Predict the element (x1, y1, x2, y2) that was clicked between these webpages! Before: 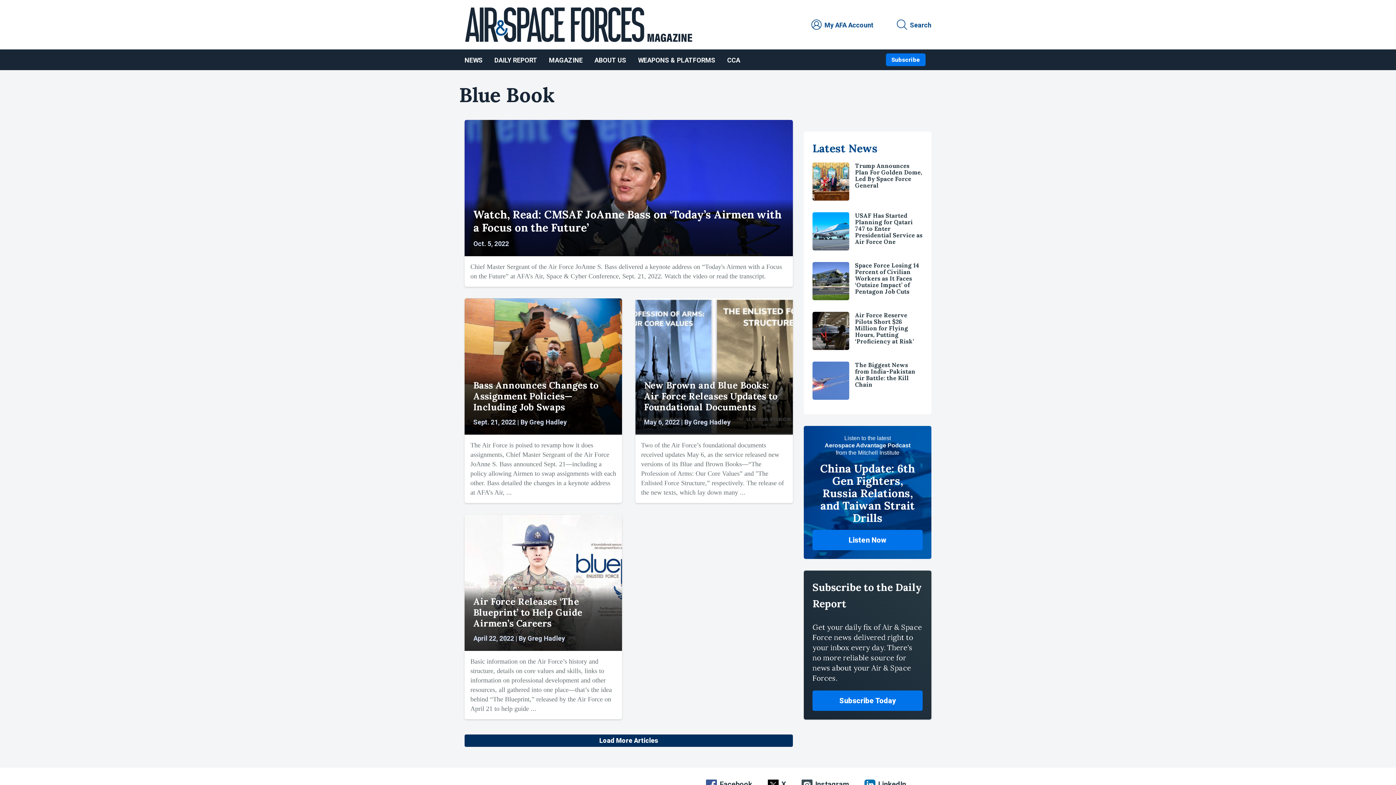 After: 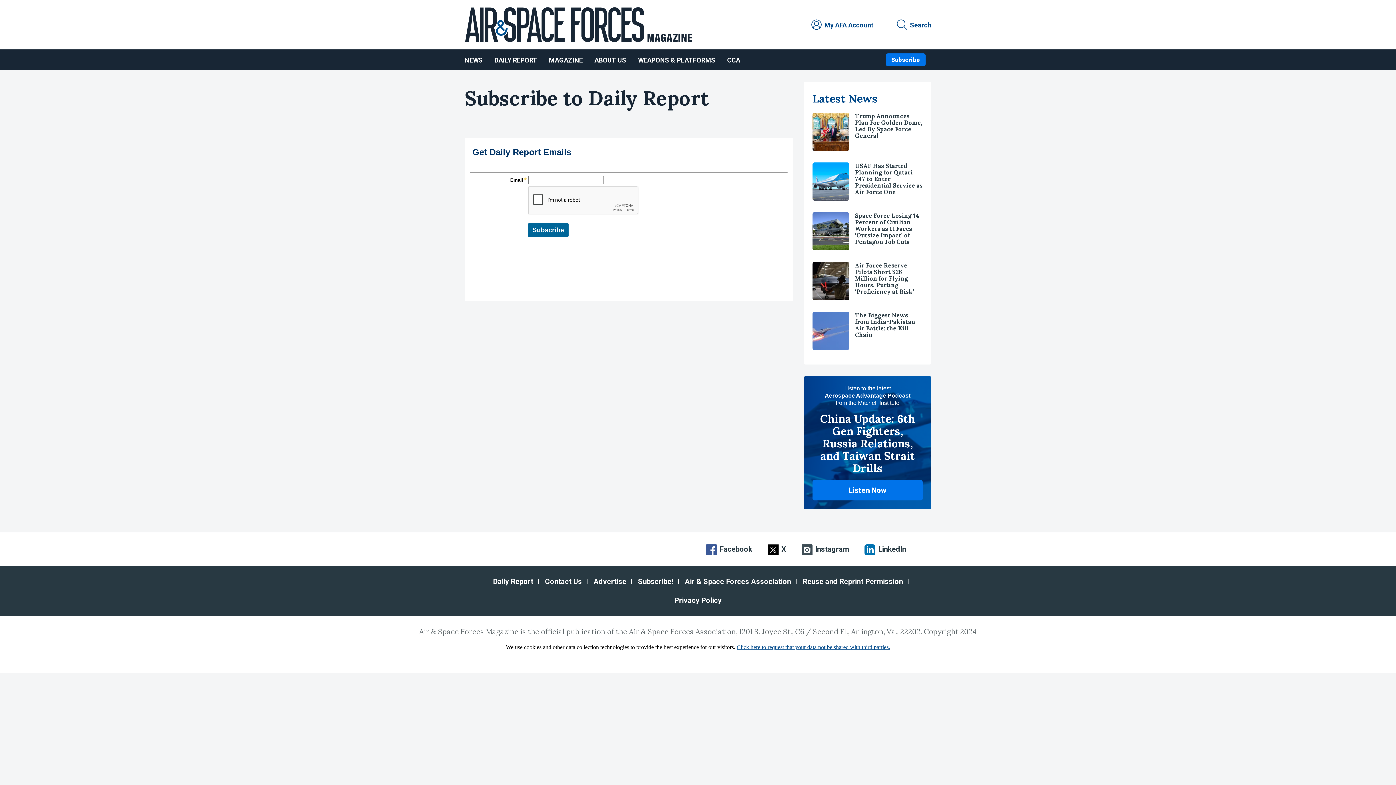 Action: label: Subscribe Today bbox: (812, 690, 922, 711)